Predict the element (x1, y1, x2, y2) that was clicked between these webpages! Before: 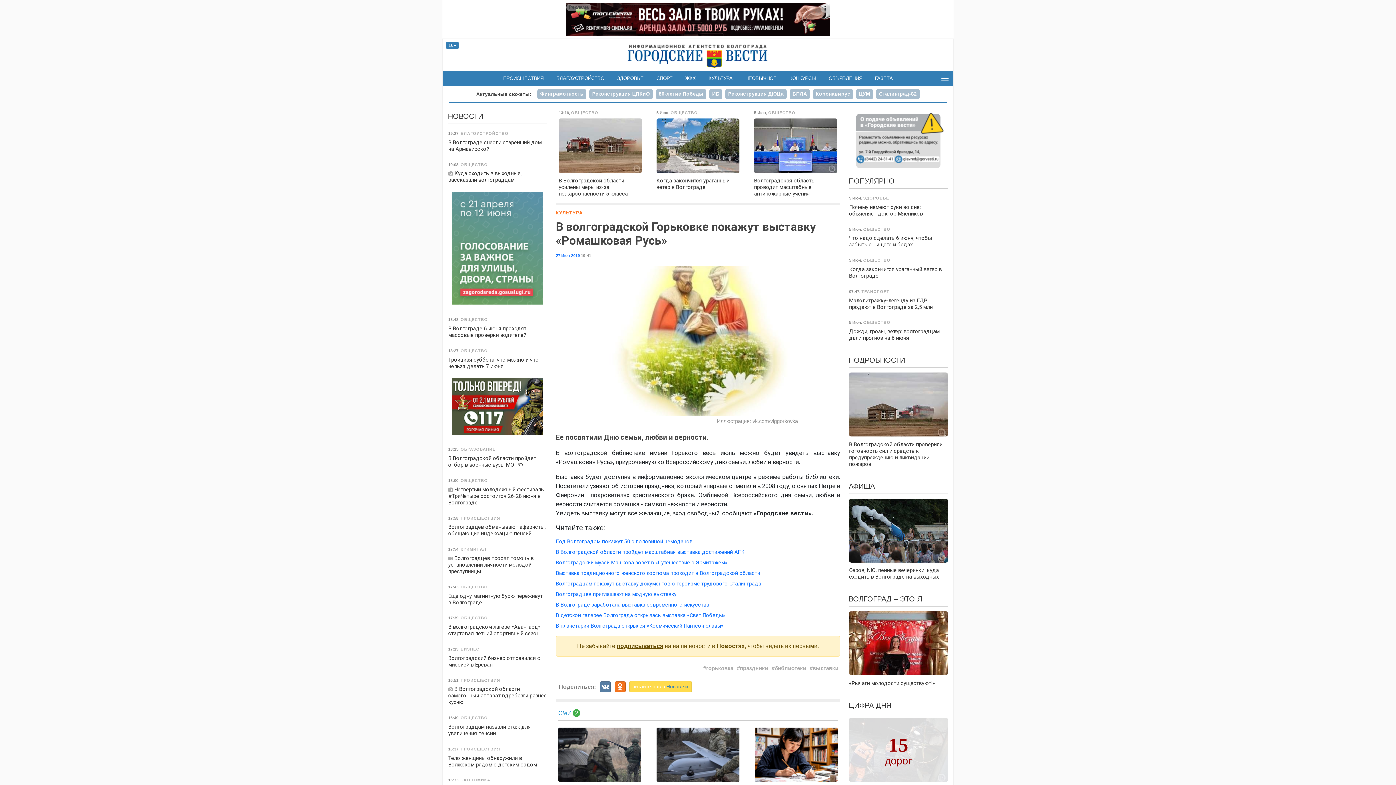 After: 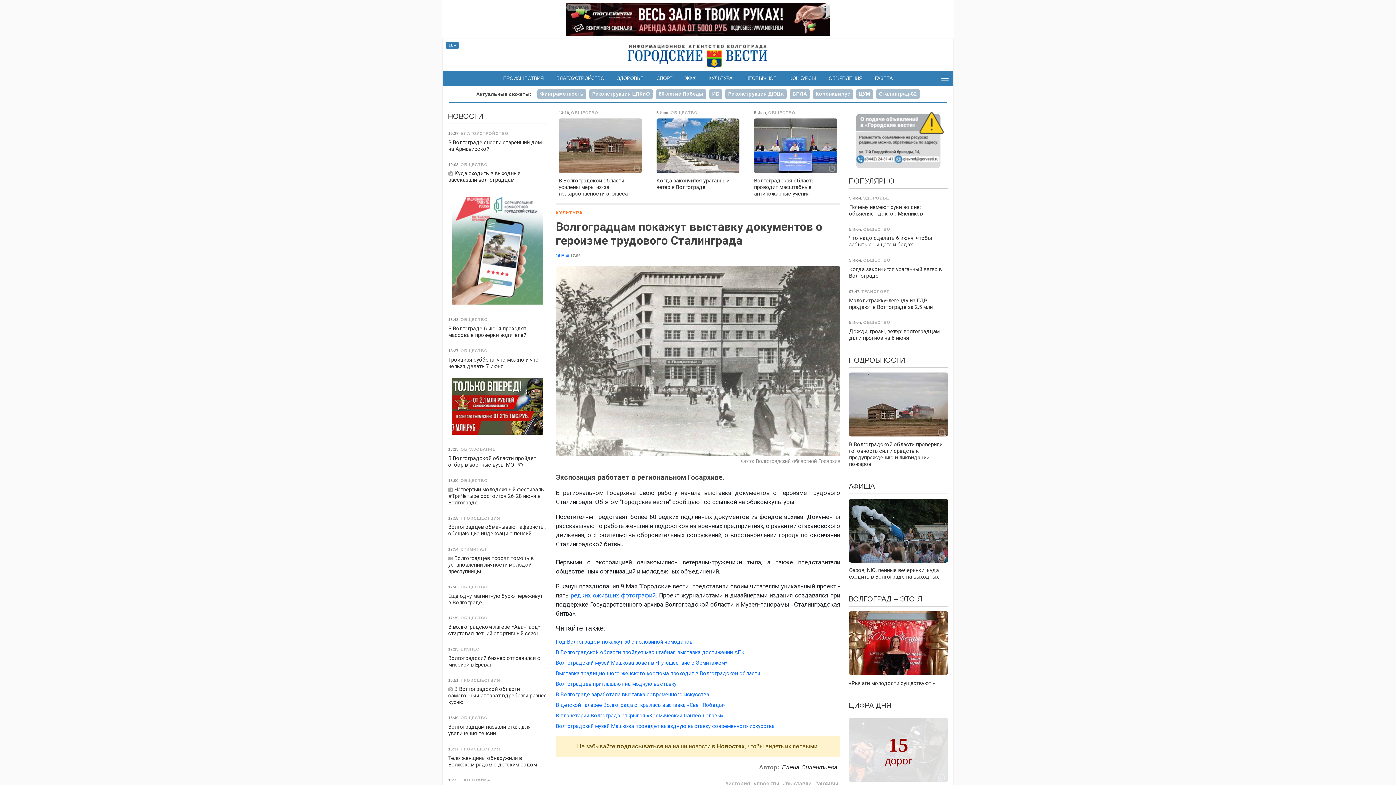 Action: bbox: (555, 581, 761, 587) label: Волгоградцам покажут выставку документов о героизме трудового Сталинграда